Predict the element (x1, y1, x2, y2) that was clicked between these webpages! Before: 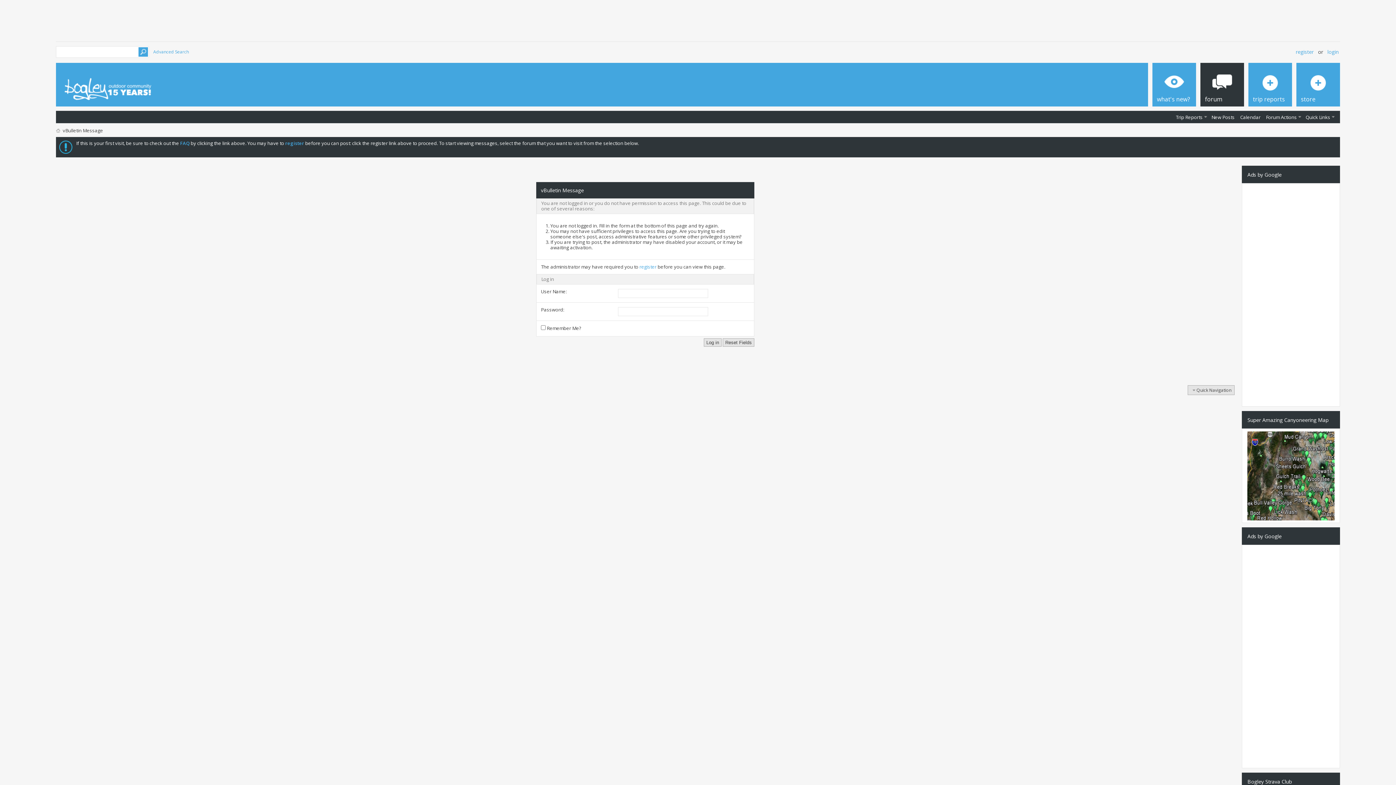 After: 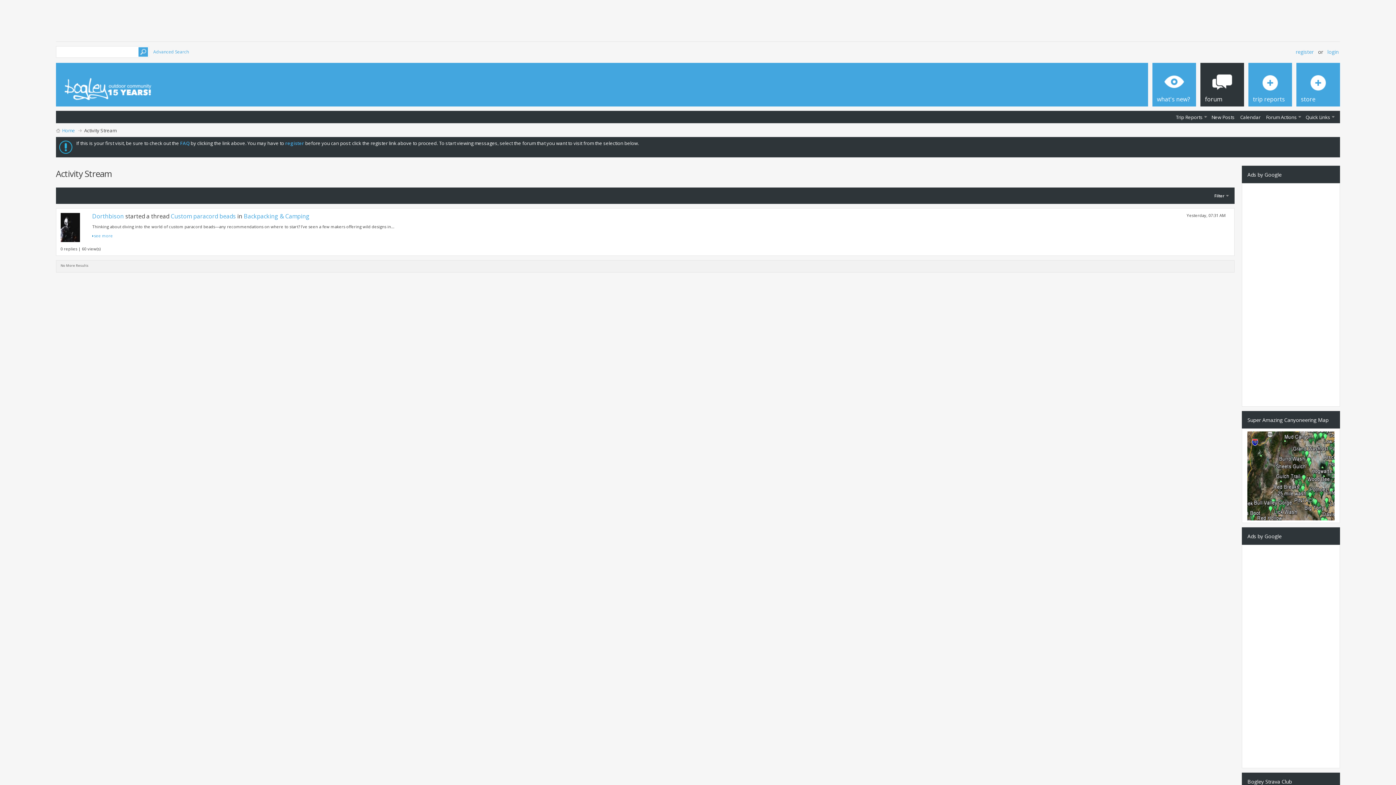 Action: label: what's new? bbox: (1152, 62, 1196, 106)